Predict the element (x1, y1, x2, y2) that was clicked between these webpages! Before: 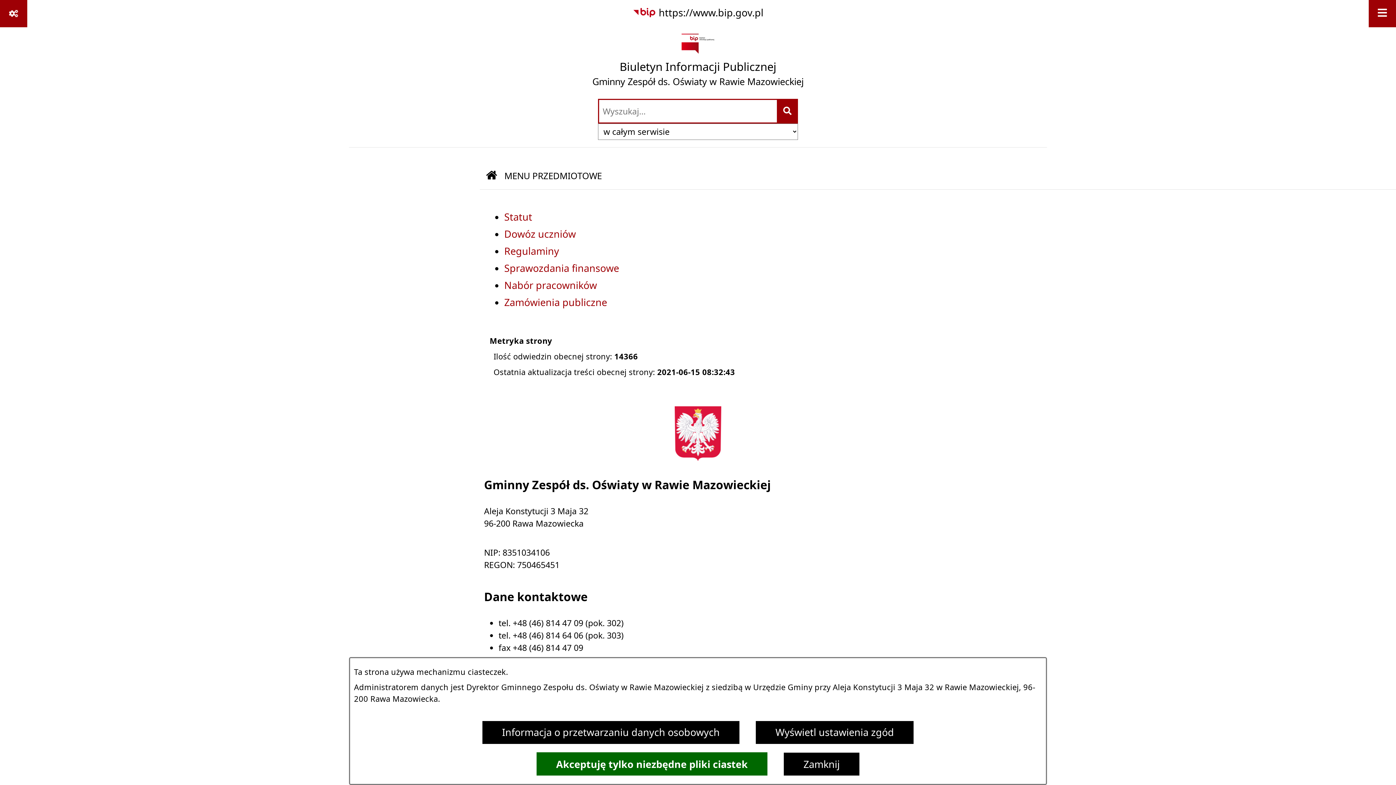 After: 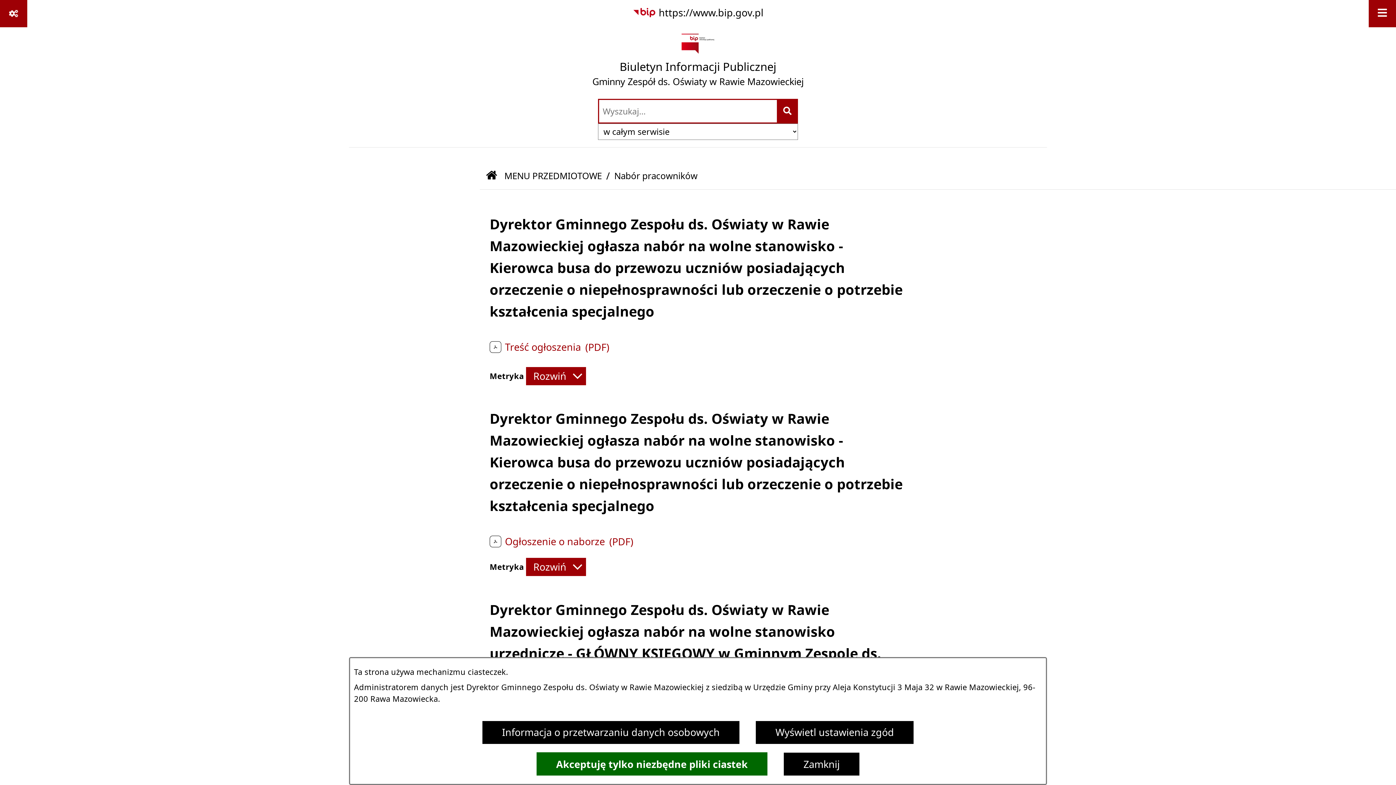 Action: label: Nabór pracowników bbox: (504, 279, 597, 292)